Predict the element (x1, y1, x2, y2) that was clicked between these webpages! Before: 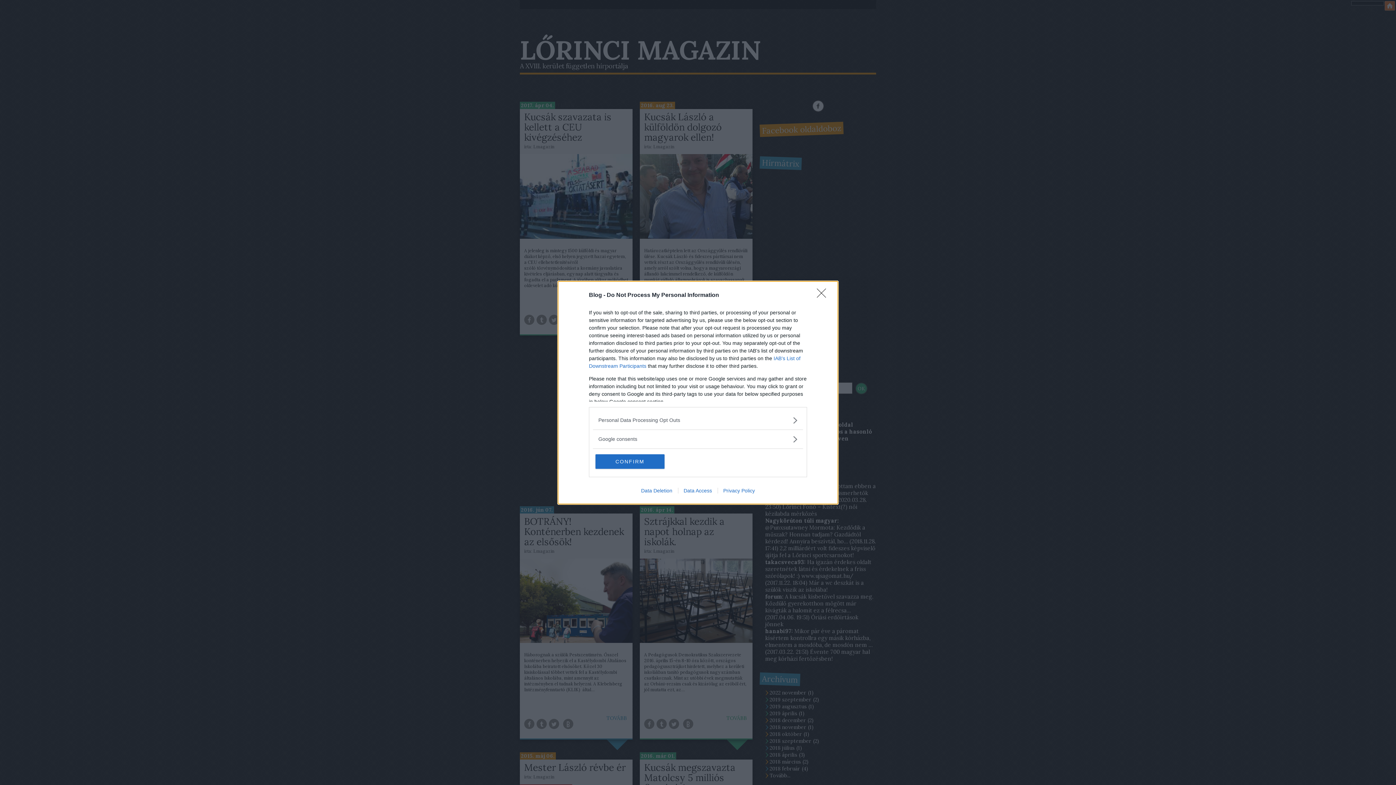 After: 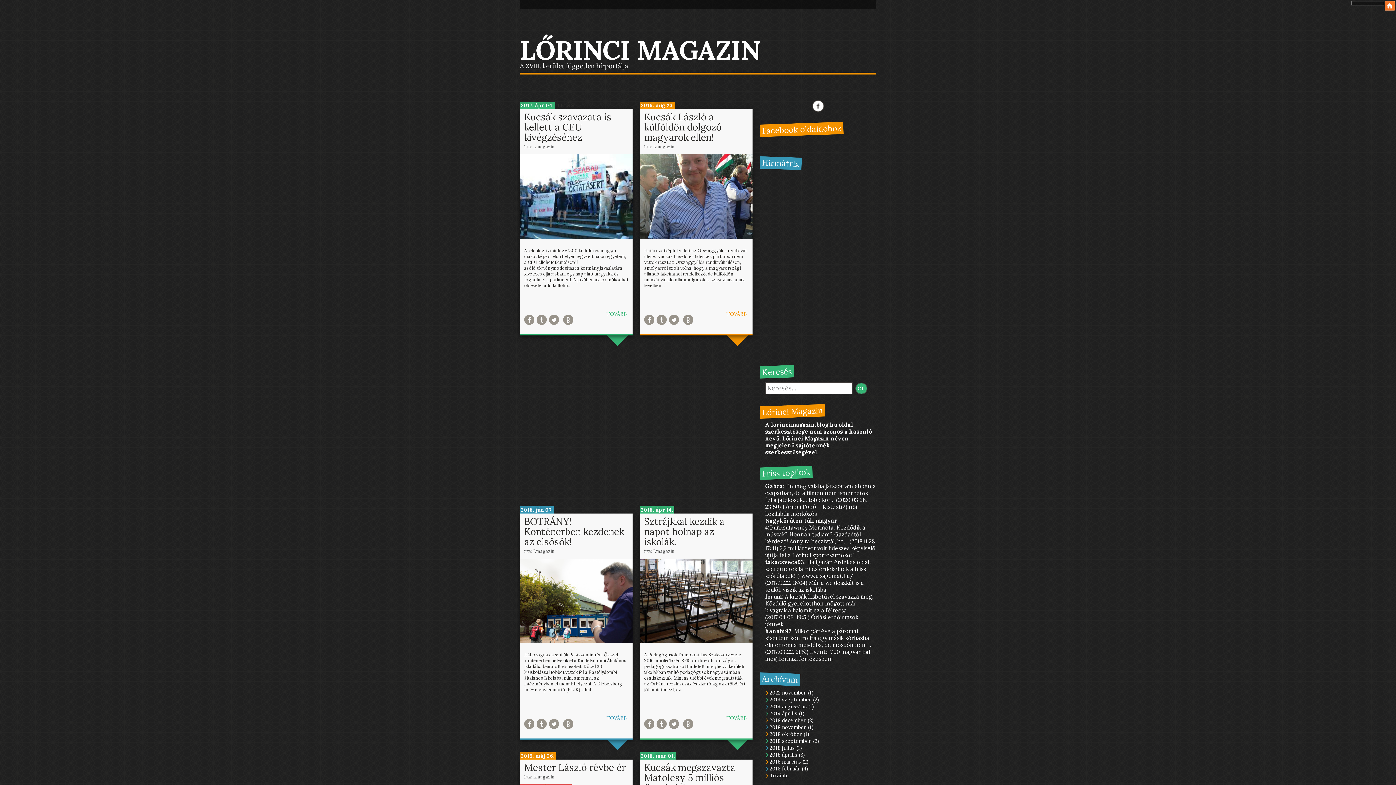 Action: label: CONFIRM bbox: (595, 454, 664, 468)